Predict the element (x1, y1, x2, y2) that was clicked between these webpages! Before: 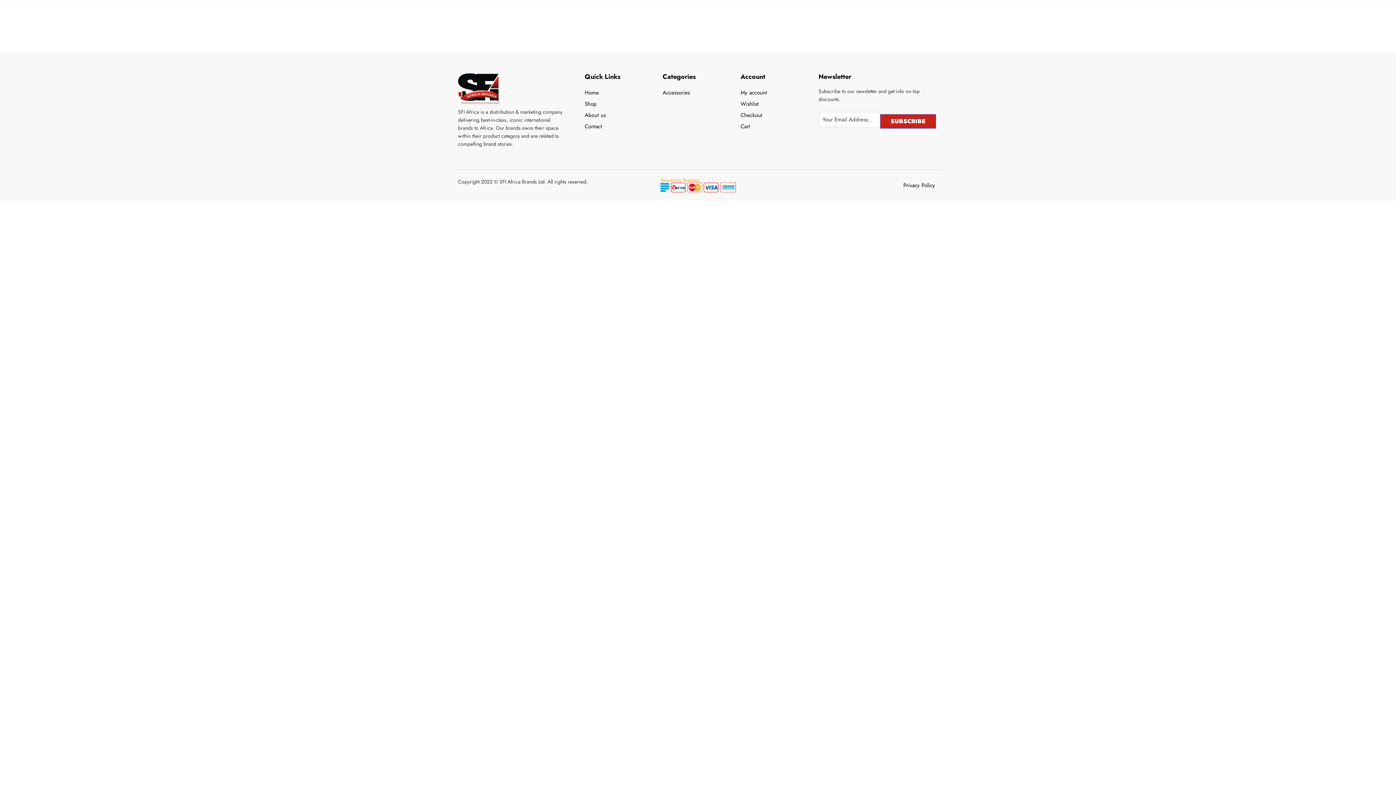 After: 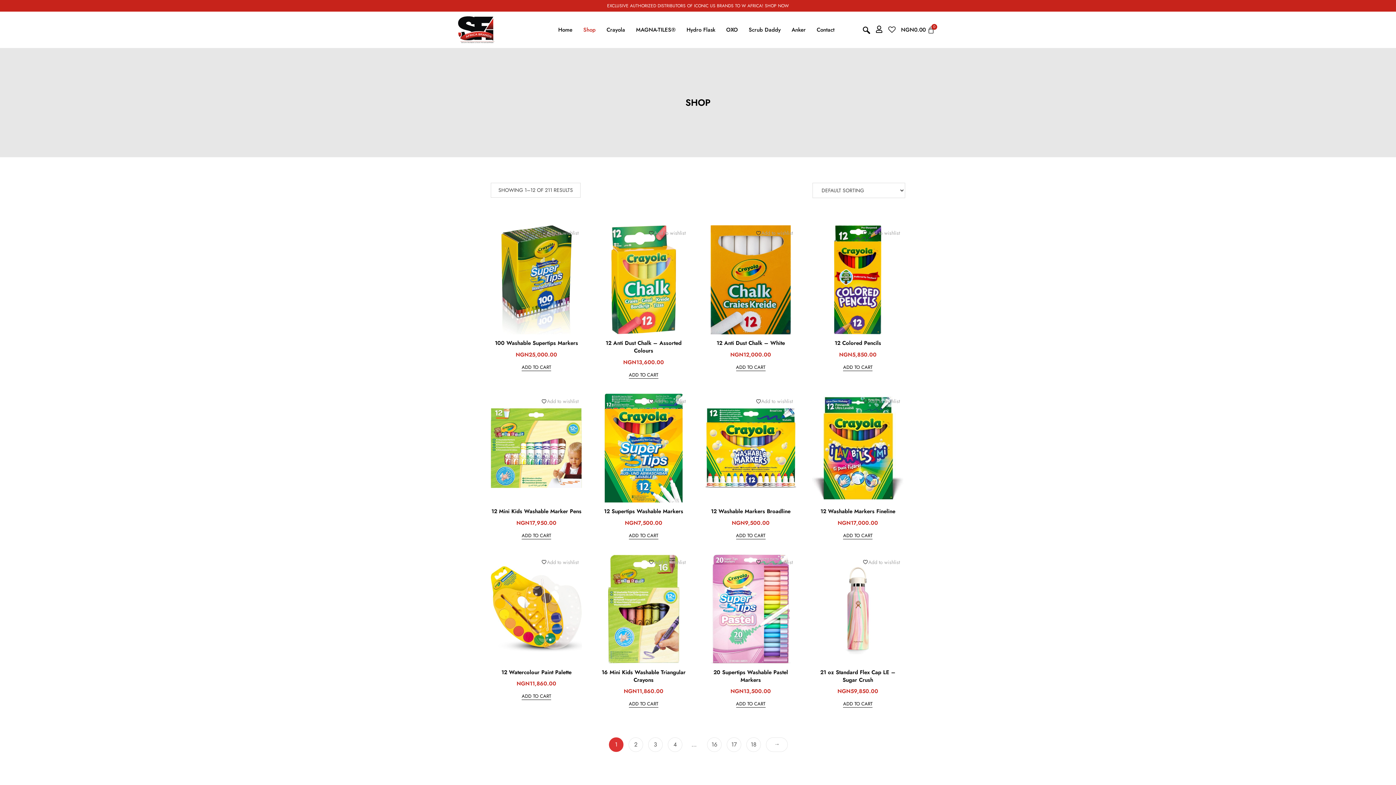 Action: label: Shop bbox: (584, 98, 655, 109)